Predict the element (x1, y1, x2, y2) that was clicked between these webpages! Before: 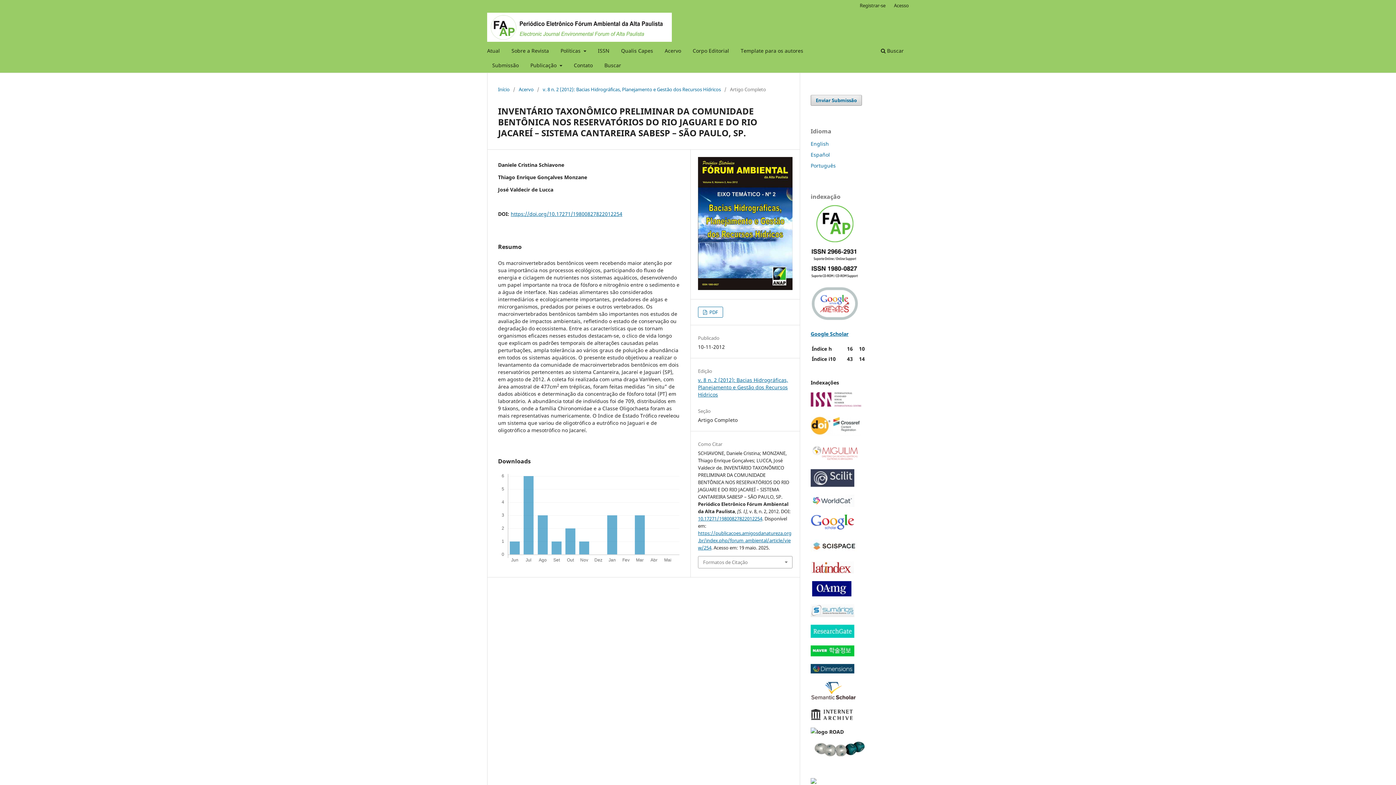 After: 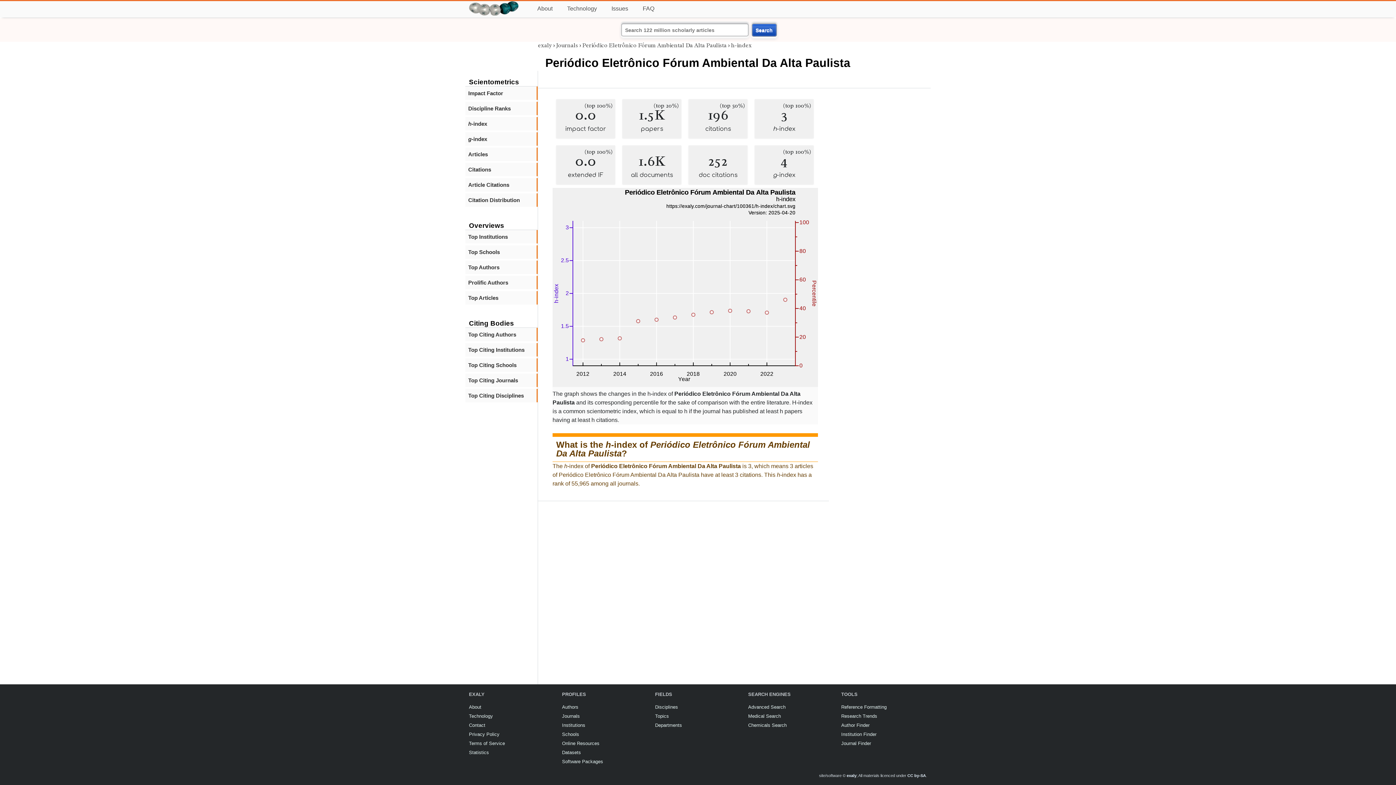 Action: bbox: (810, 751, 869, 758)